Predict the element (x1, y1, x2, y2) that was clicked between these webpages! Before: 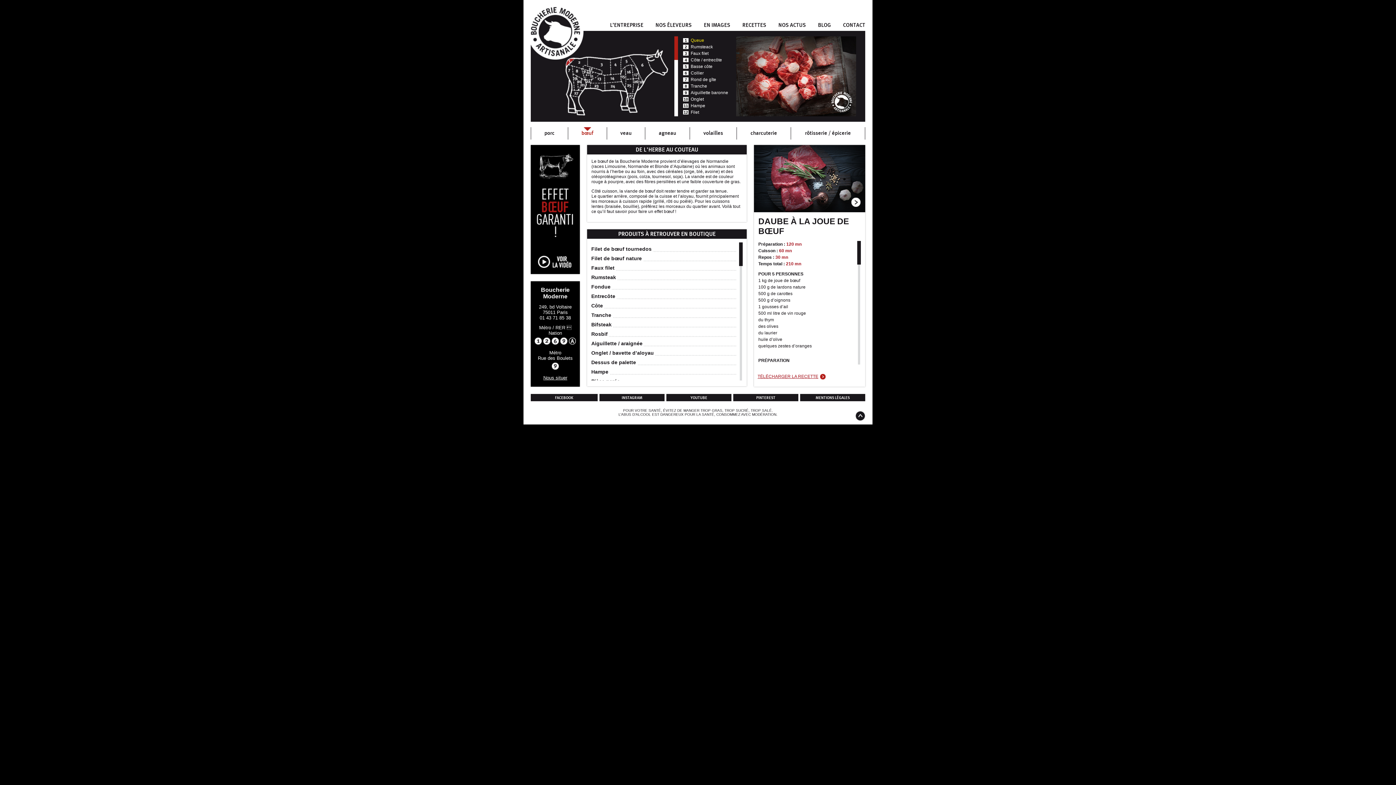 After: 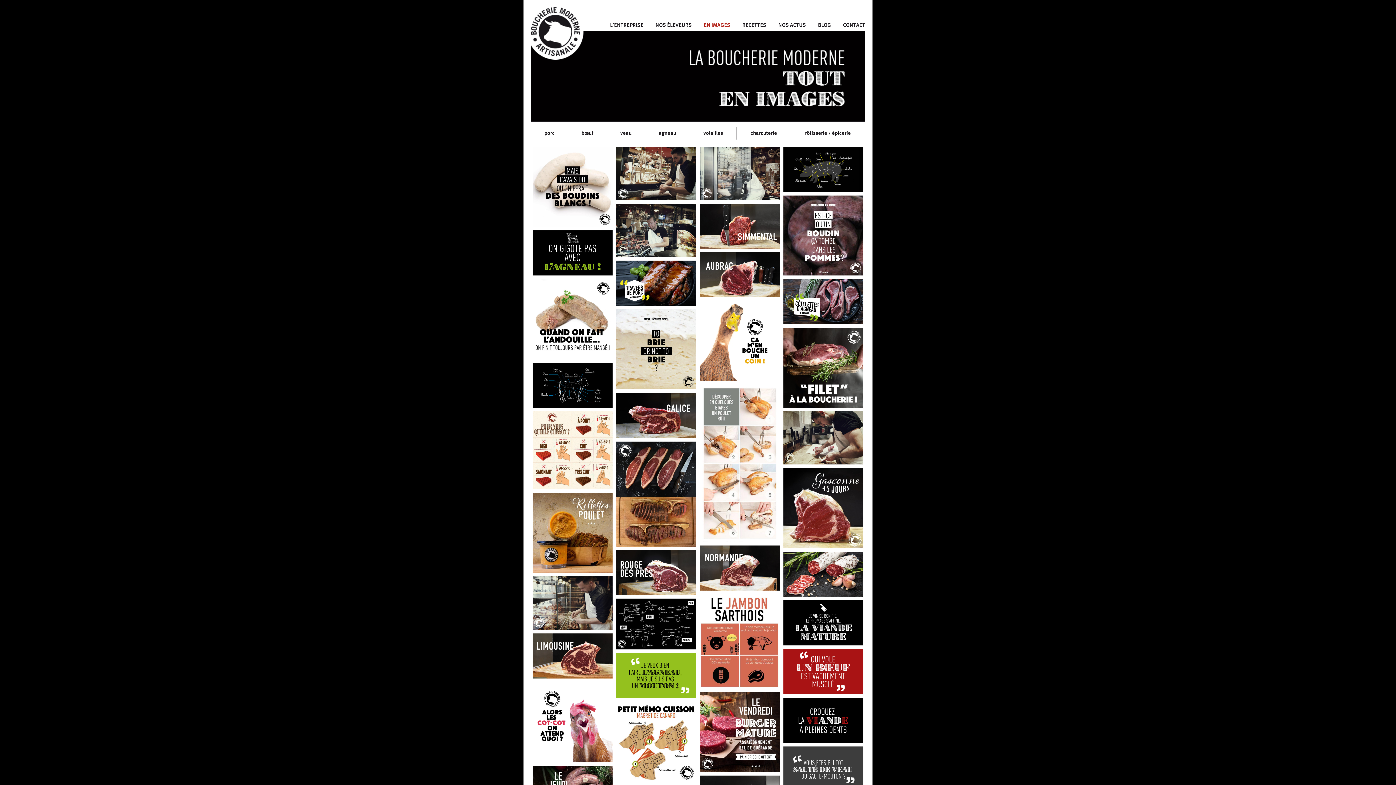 Action: bbox: (700, 18, 734, 29) label: EN IMAGES